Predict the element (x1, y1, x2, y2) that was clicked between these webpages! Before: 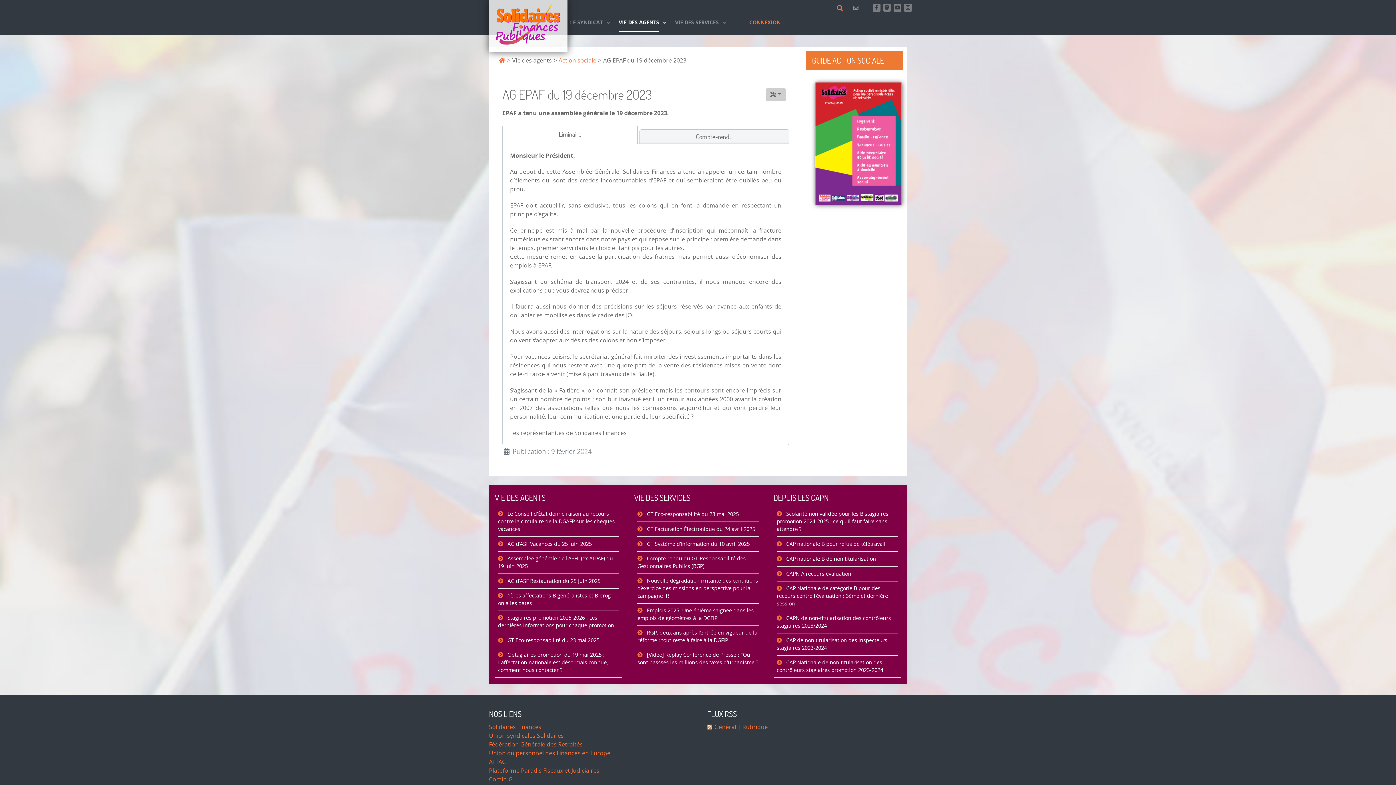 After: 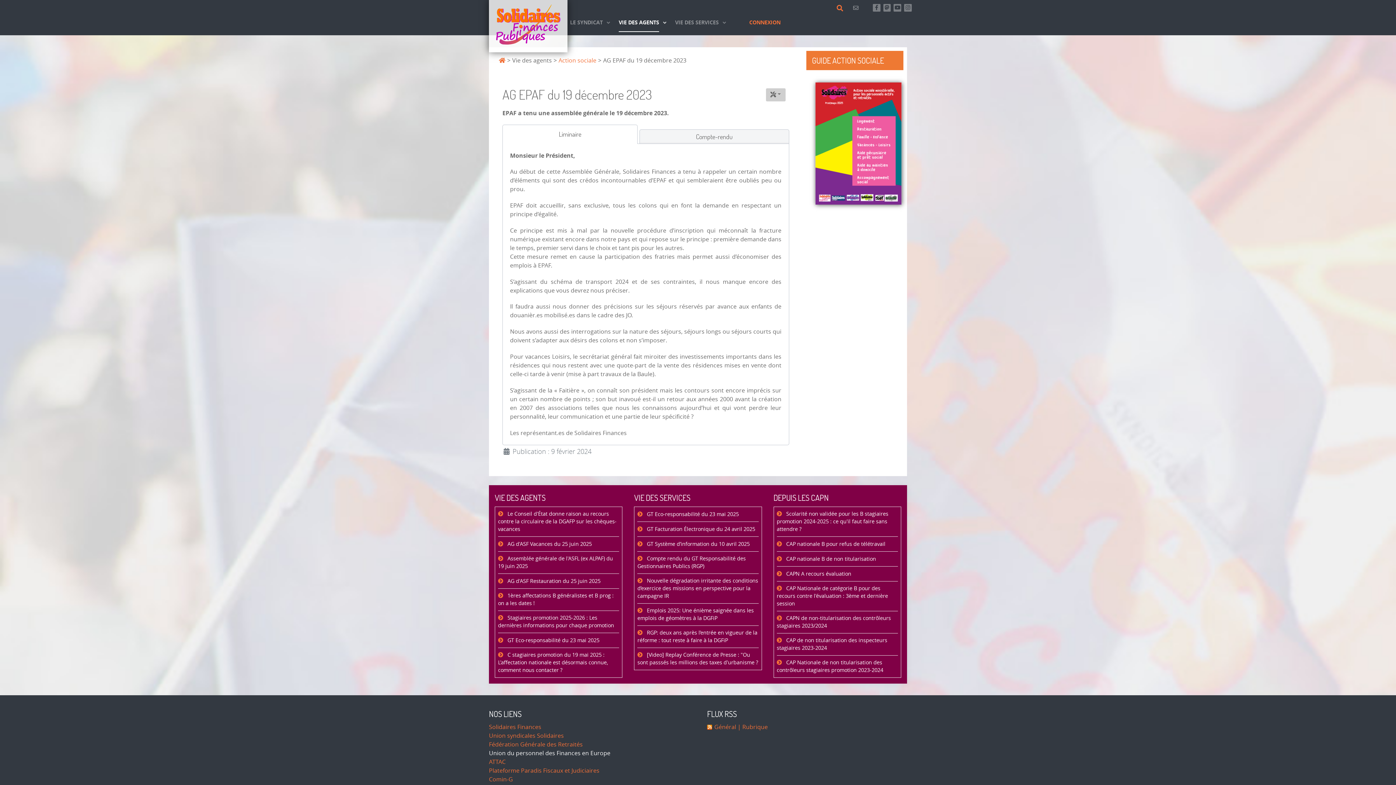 Action: bbox: (489, 750, 610, 756) label: Union du personnel des Finances en Europe